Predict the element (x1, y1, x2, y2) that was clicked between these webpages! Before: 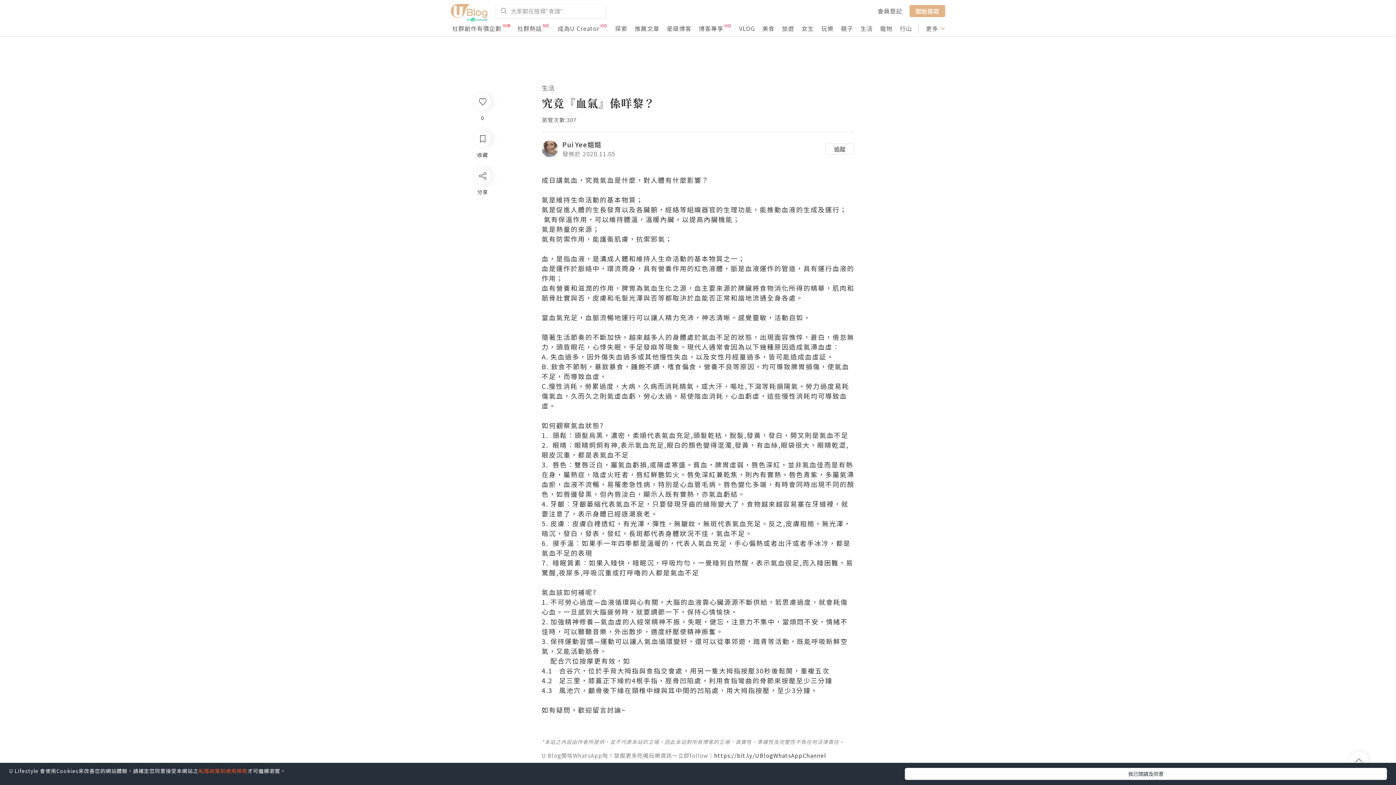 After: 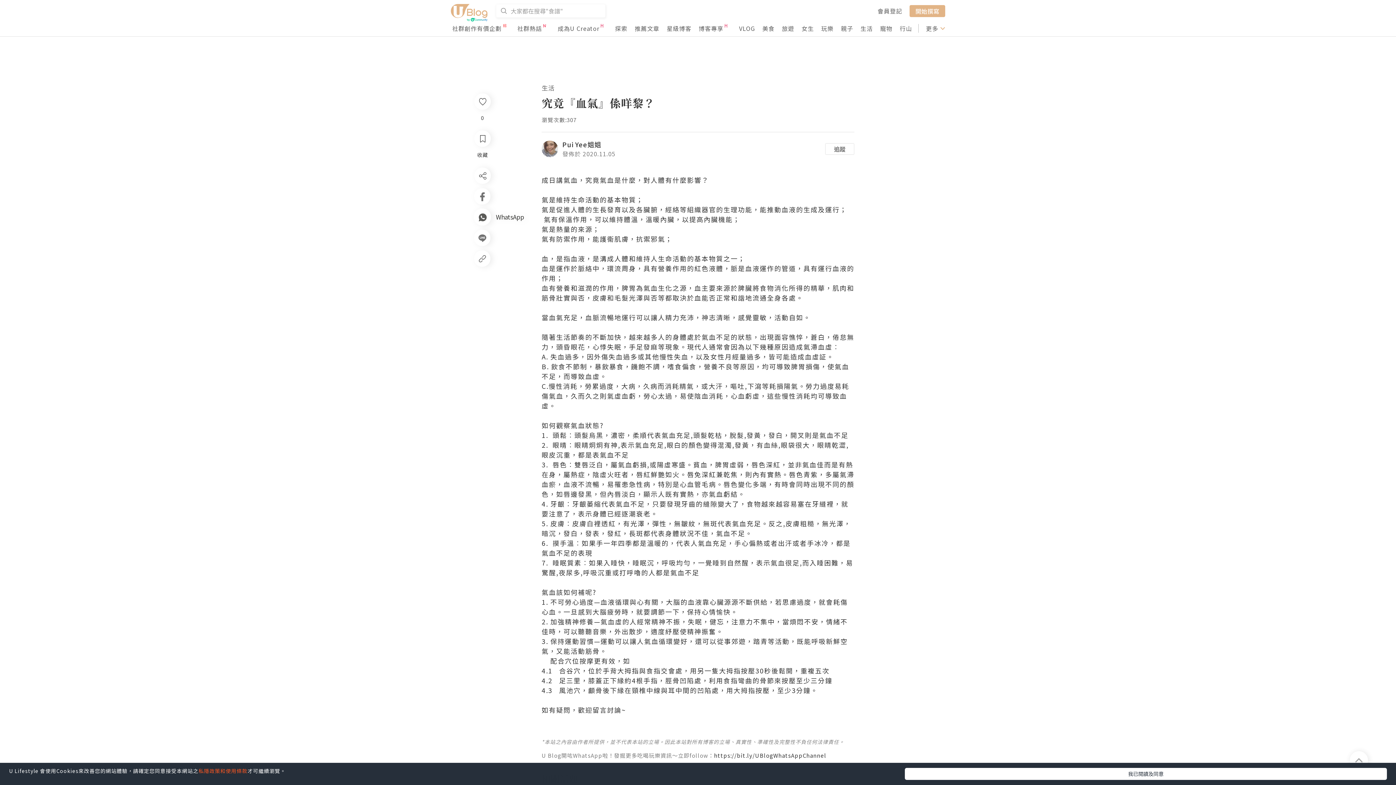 Action: bbox: (474, 207, 490, 223) label: WhatsApp